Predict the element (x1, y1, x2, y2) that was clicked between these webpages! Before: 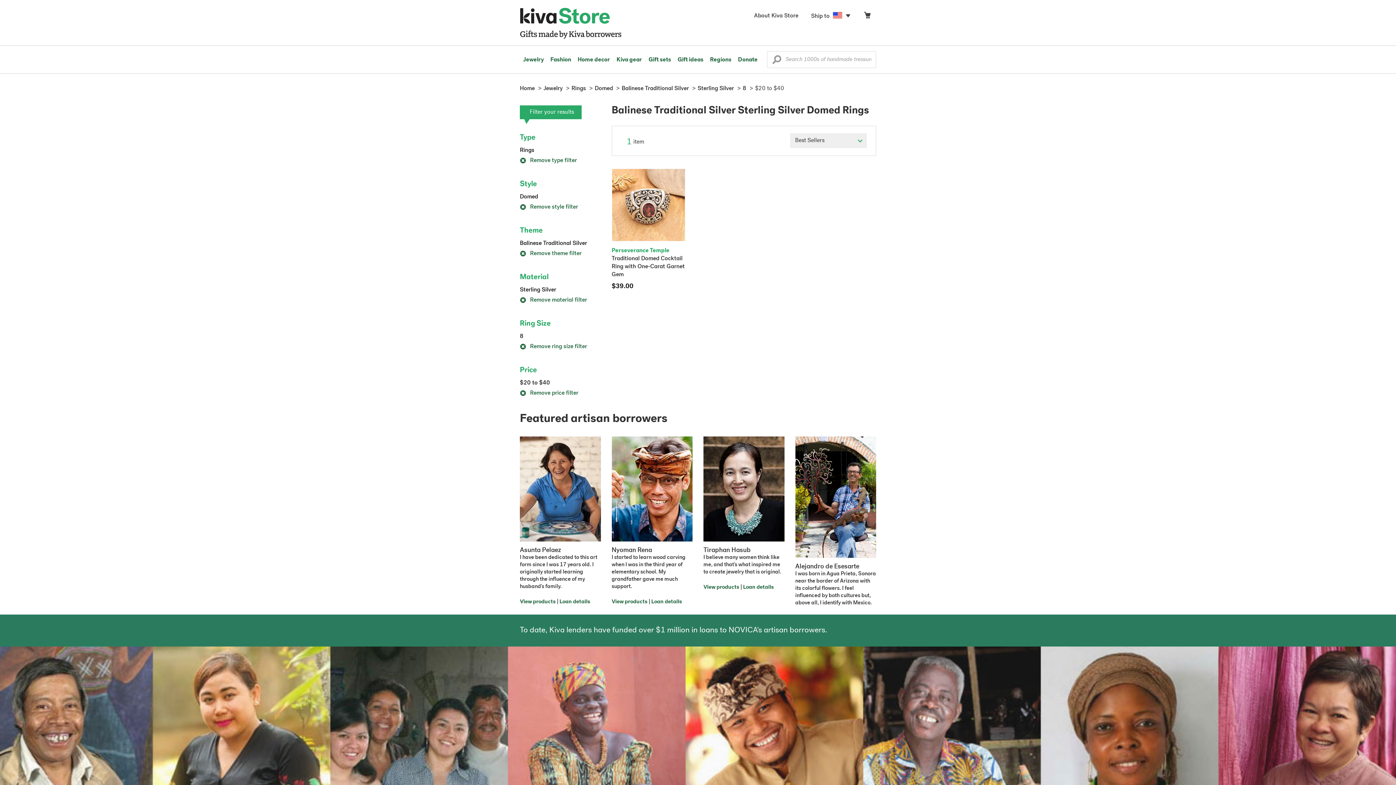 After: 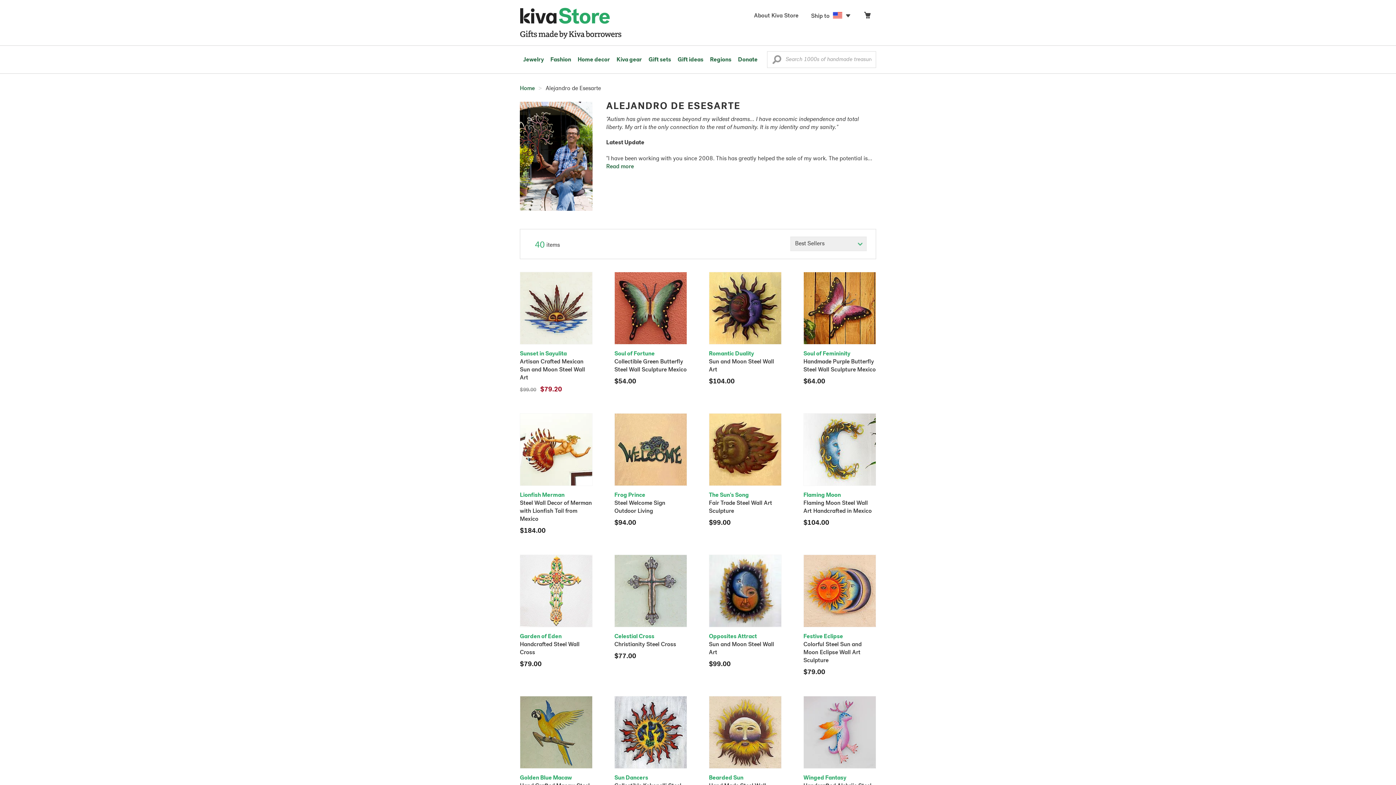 Action: label: Alejandro de Esesarte
I was born in Agua Prieta, Sonora near the border of Arizona with its colorful flowers. I feel influenced by both cultures but, above all, I identify with Mexico. bbox: (795, 497, 876, 607)